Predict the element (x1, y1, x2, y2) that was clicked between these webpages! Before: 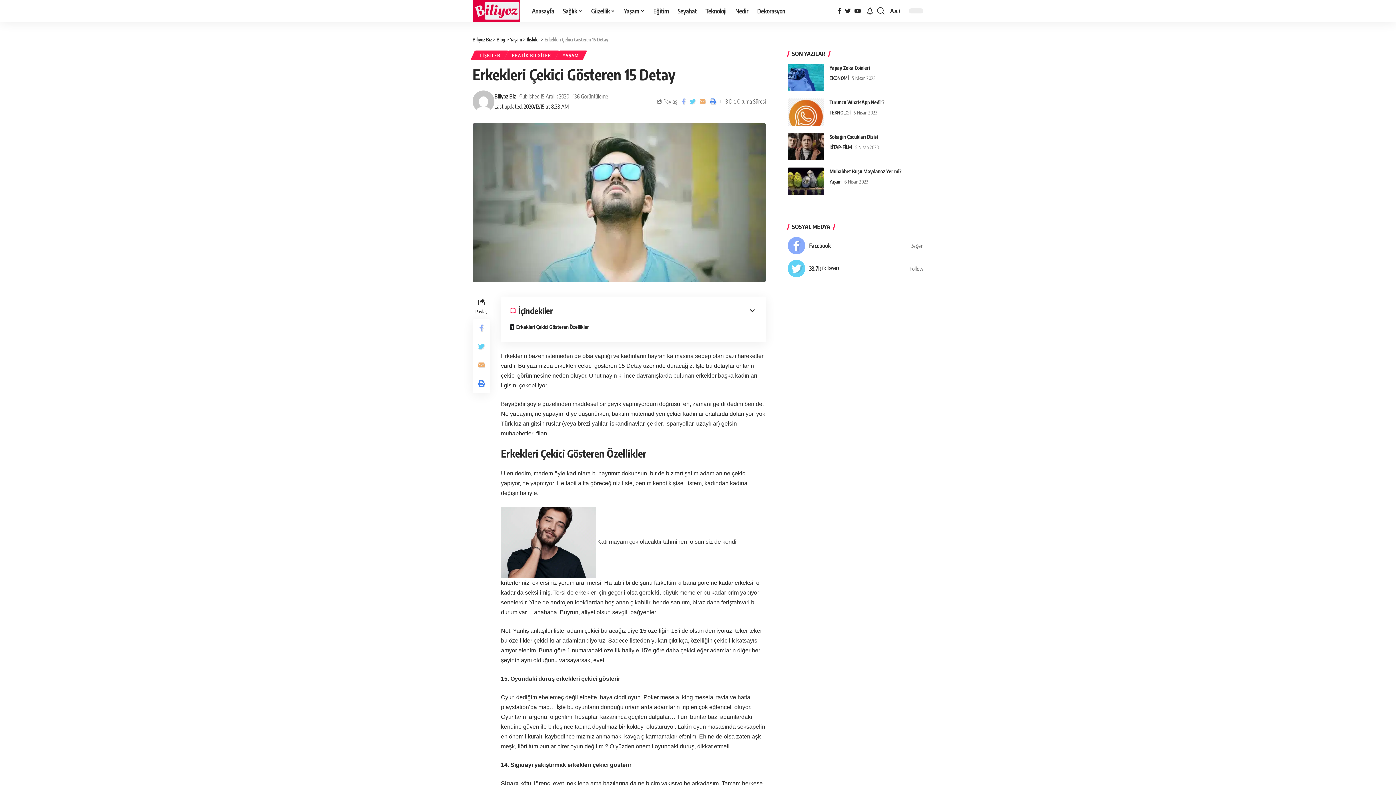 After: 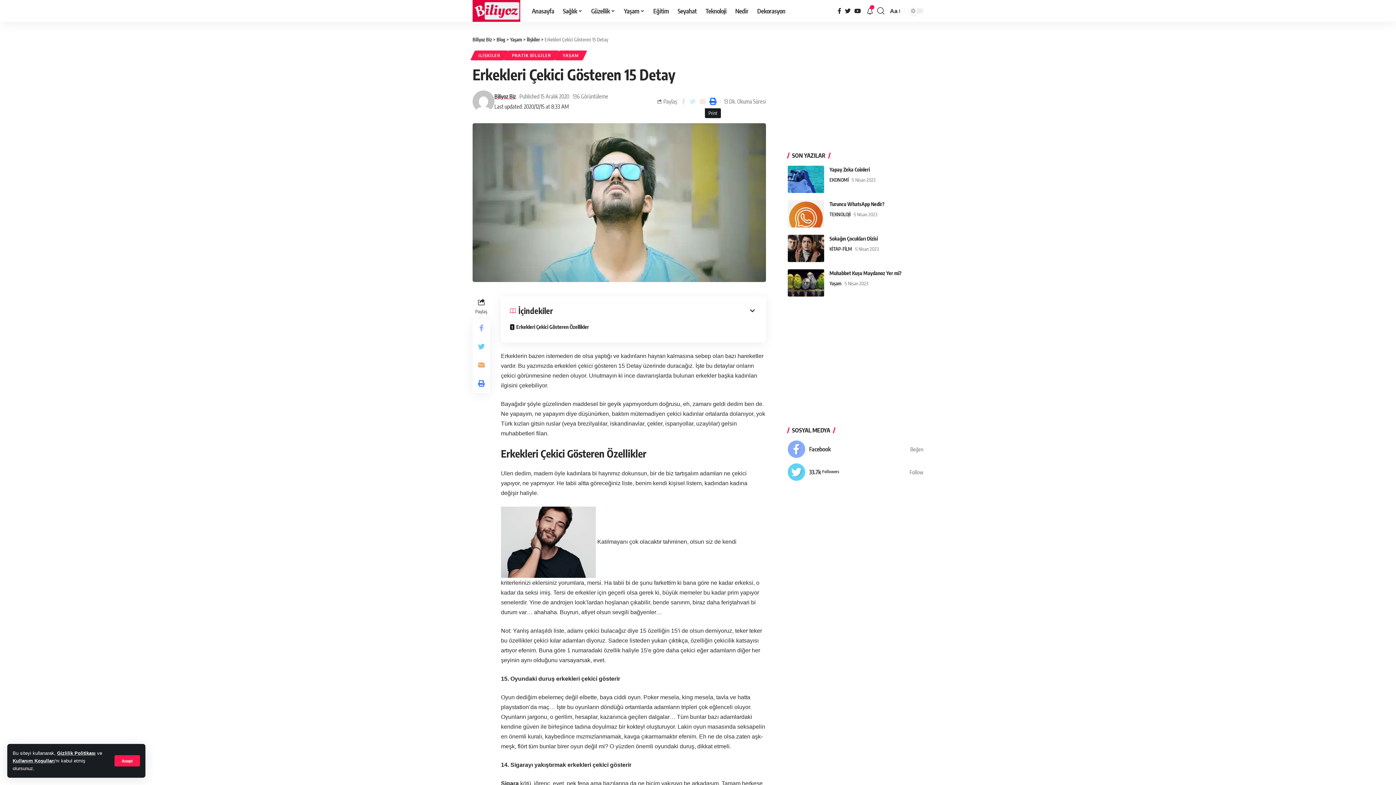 Action: bbox: (707, 96, 718, 106)